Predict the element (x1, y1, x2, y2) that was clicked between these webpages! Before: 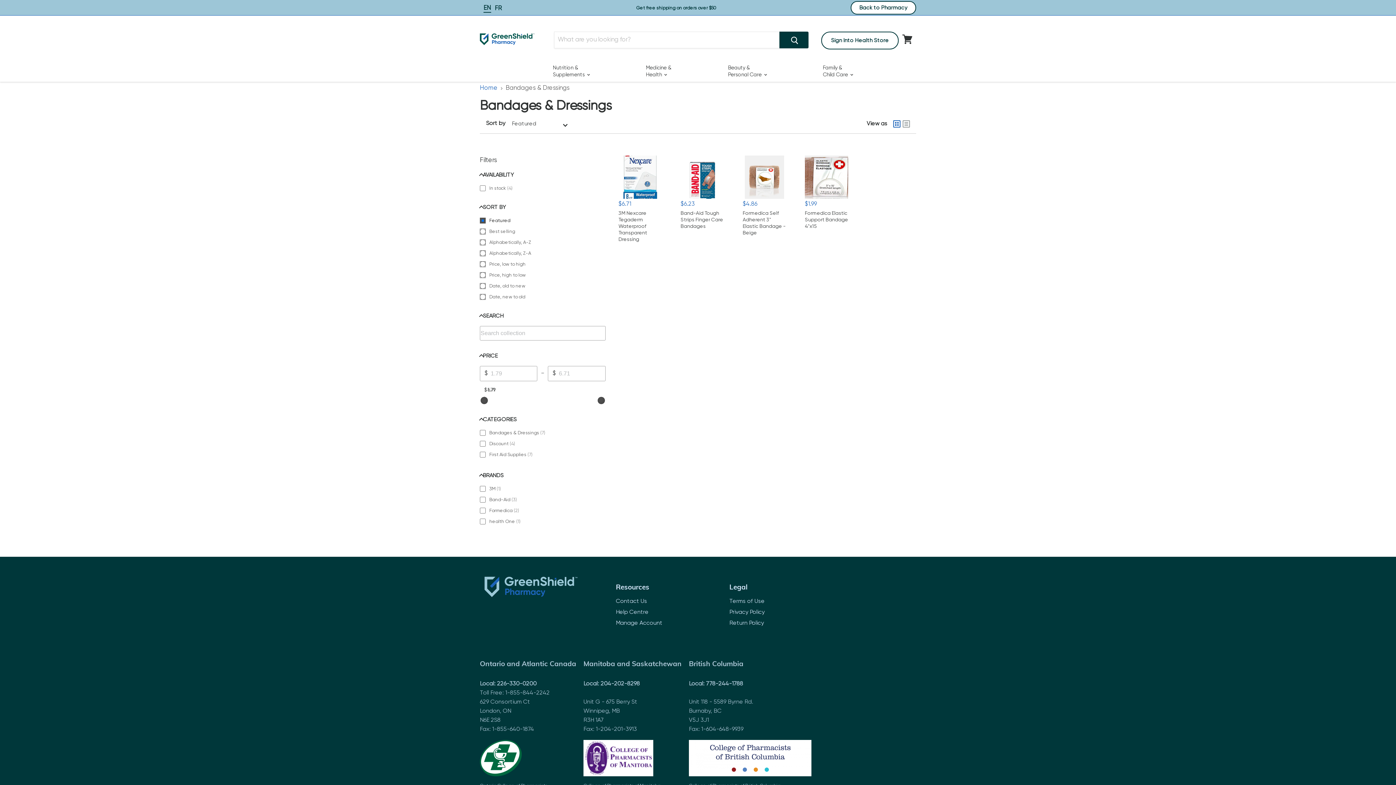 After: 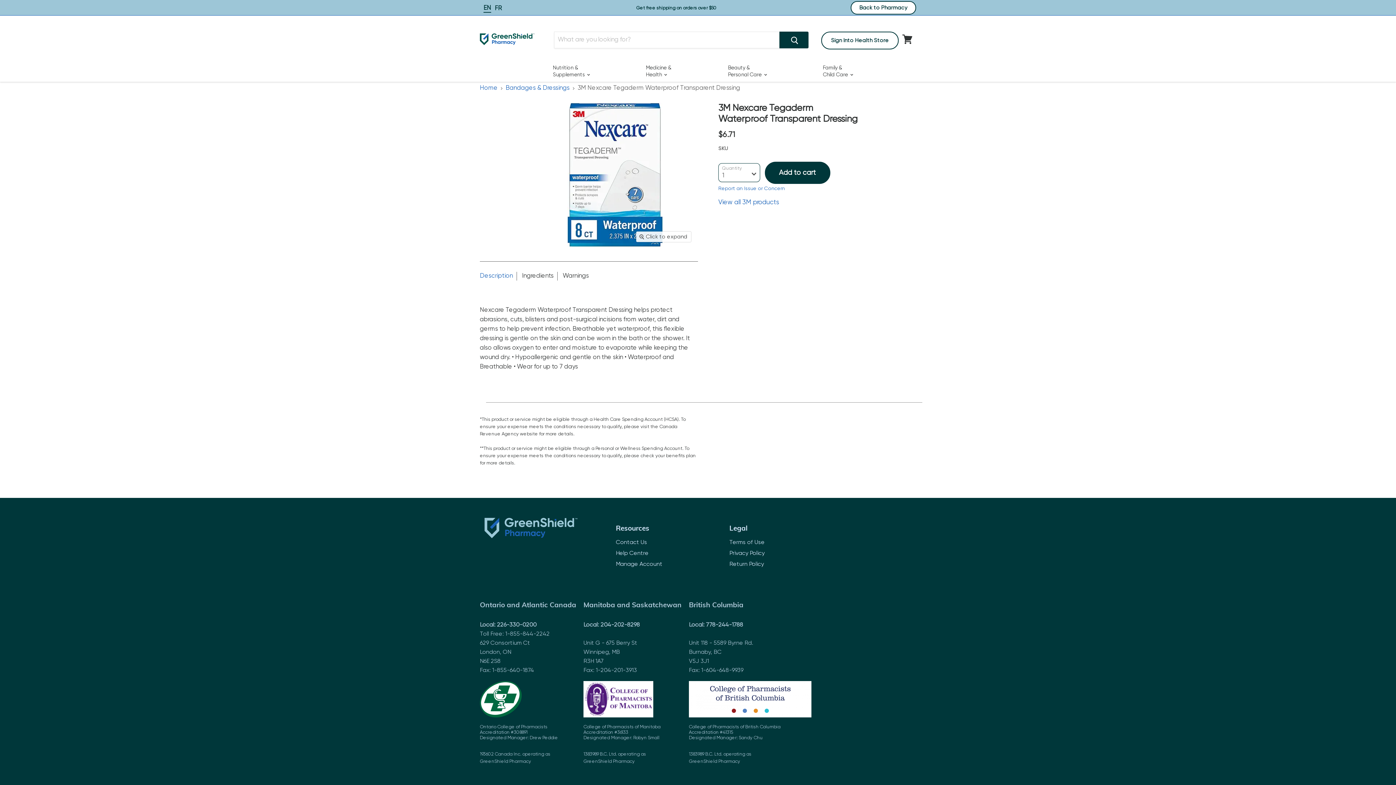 Action: label: 3M Nexcare Tegaderm Waterproof Transparent Dressing bbox: (618, 211, 647, 242)